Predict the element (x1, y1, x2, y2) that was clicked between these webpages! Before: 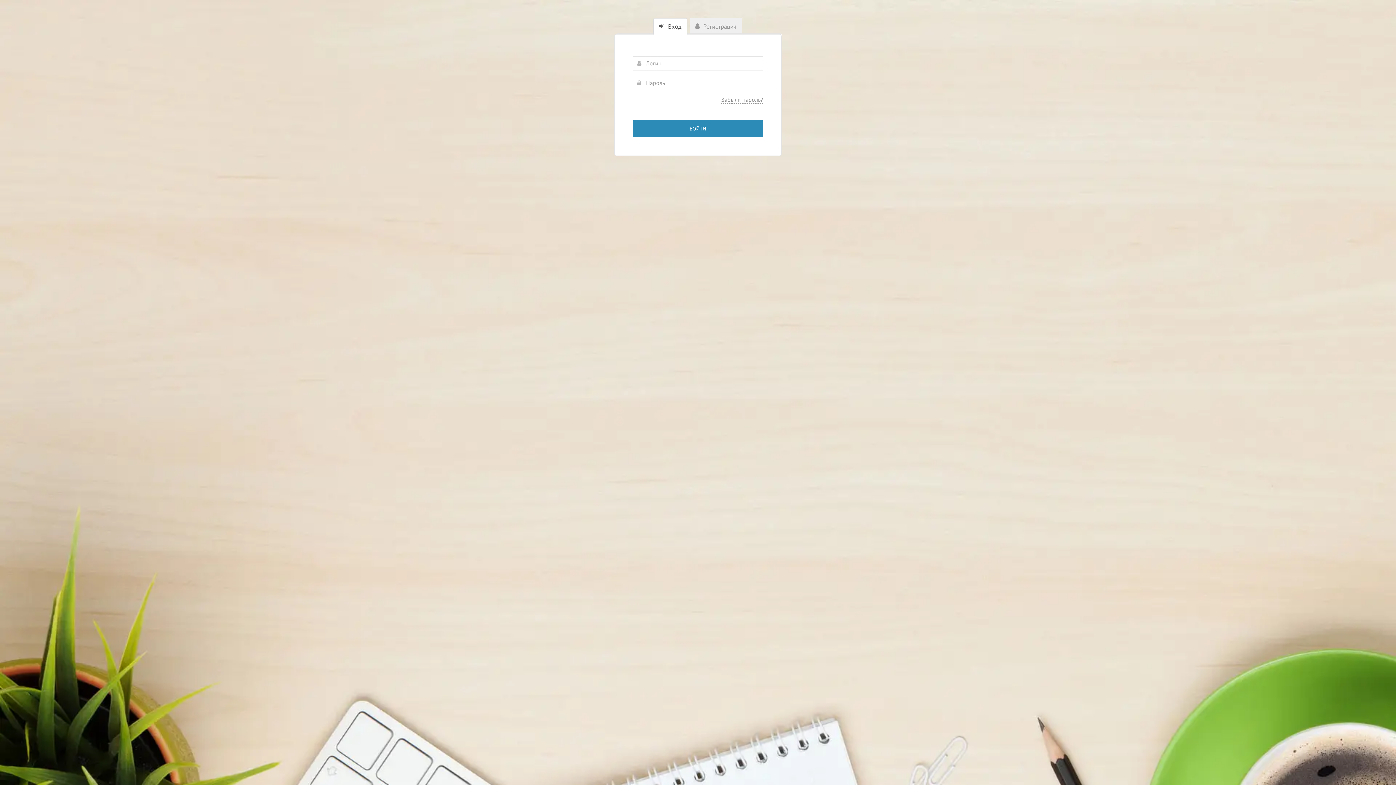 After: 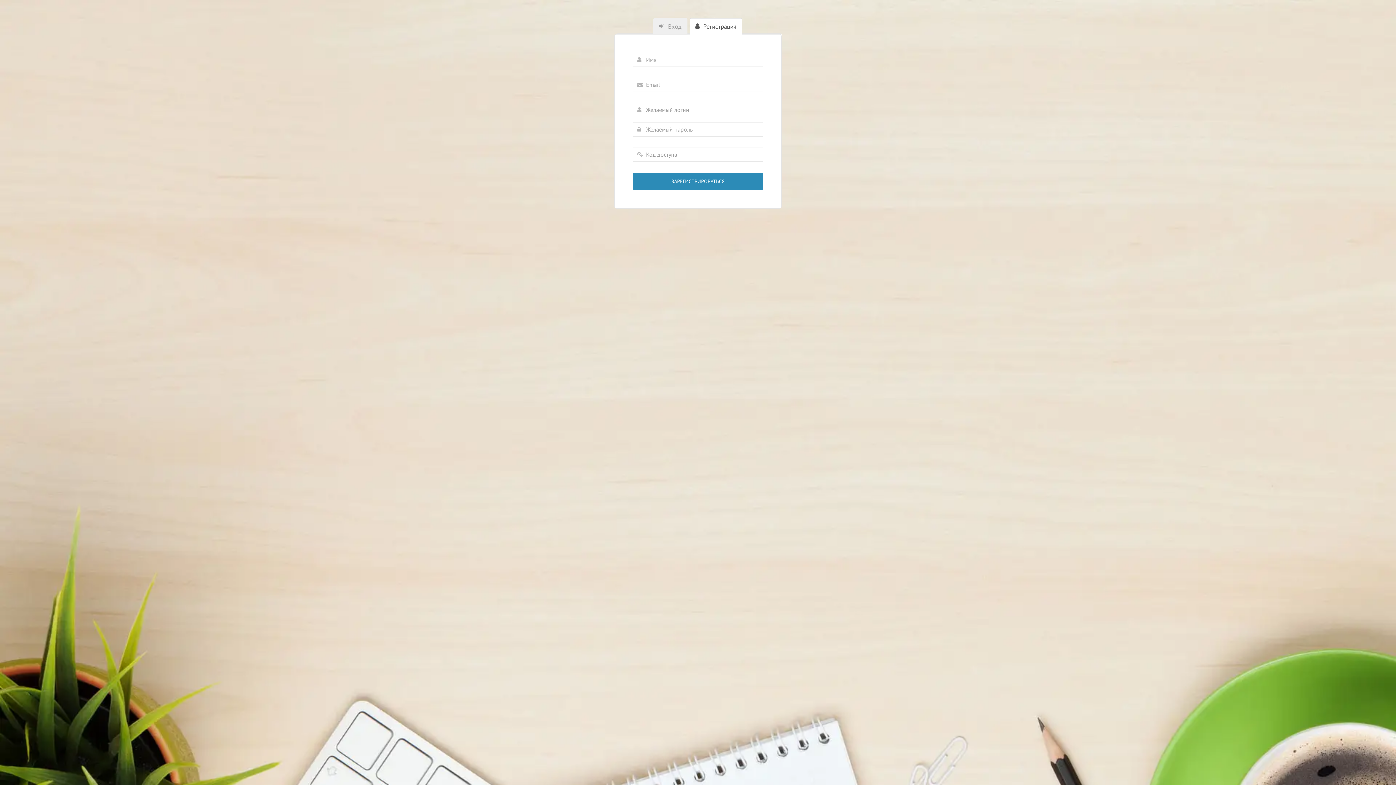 Action: bbox: (689, 18, 742, 33) label:  Регистрация